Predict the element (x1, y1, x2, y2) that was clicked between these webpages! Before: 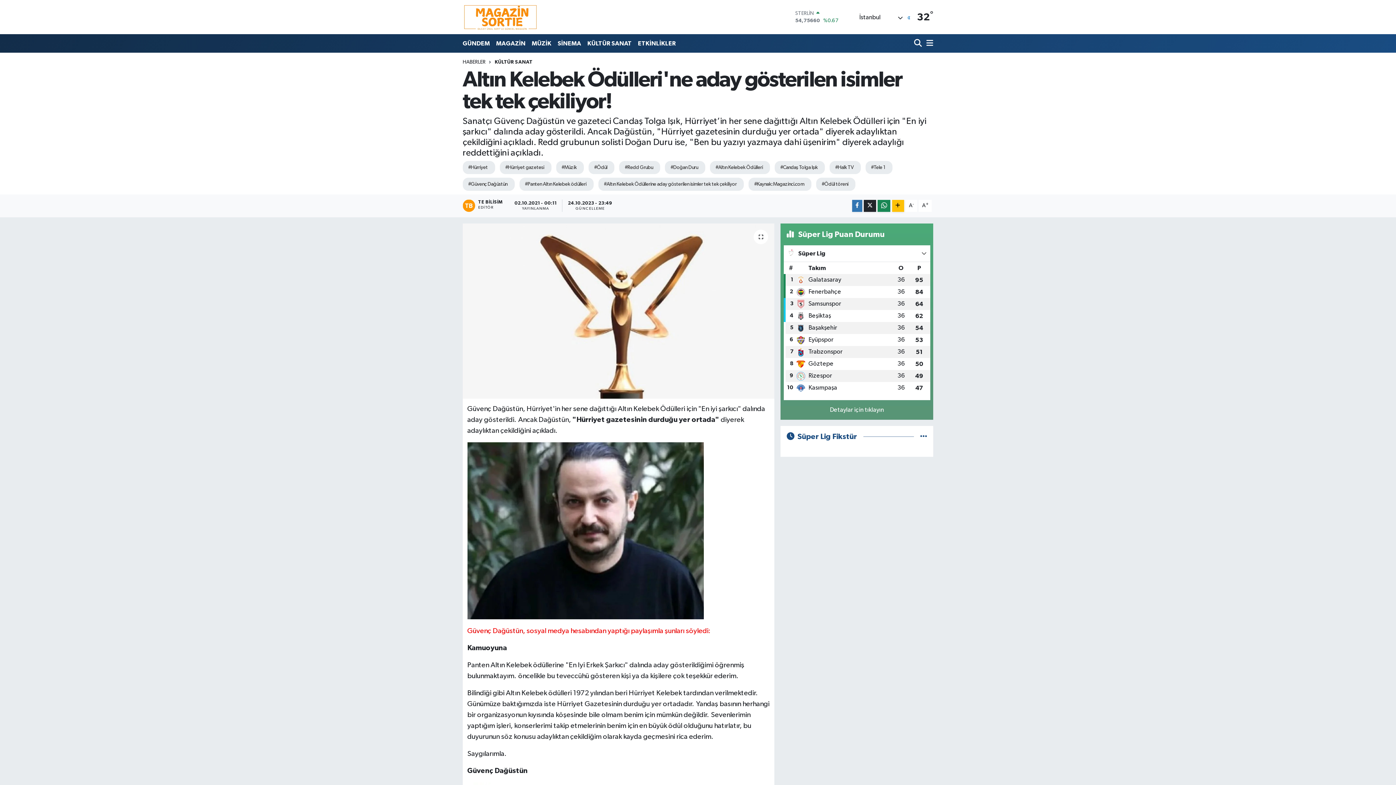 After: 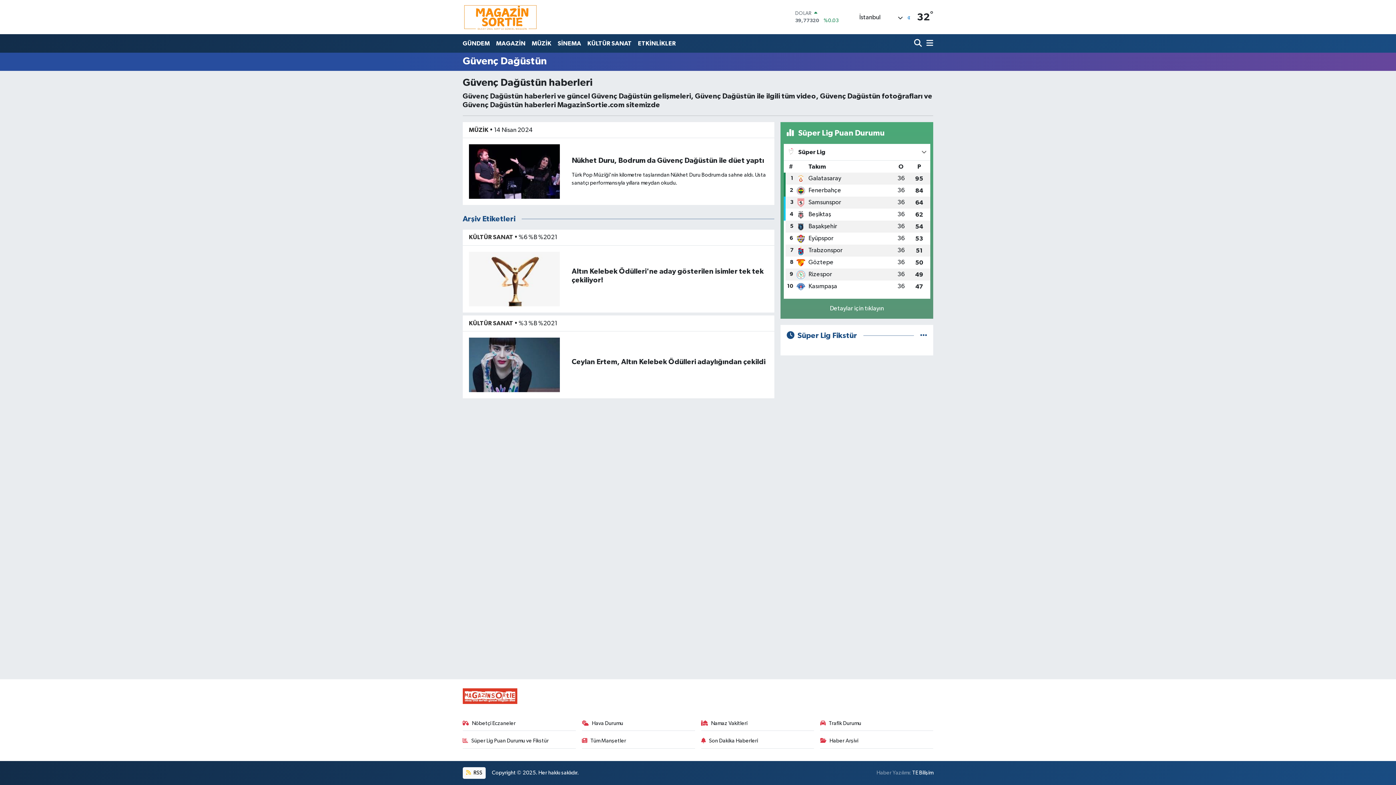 Action: bbox: (462, 177, 514, 190) label: #Güvenç Dağüstün